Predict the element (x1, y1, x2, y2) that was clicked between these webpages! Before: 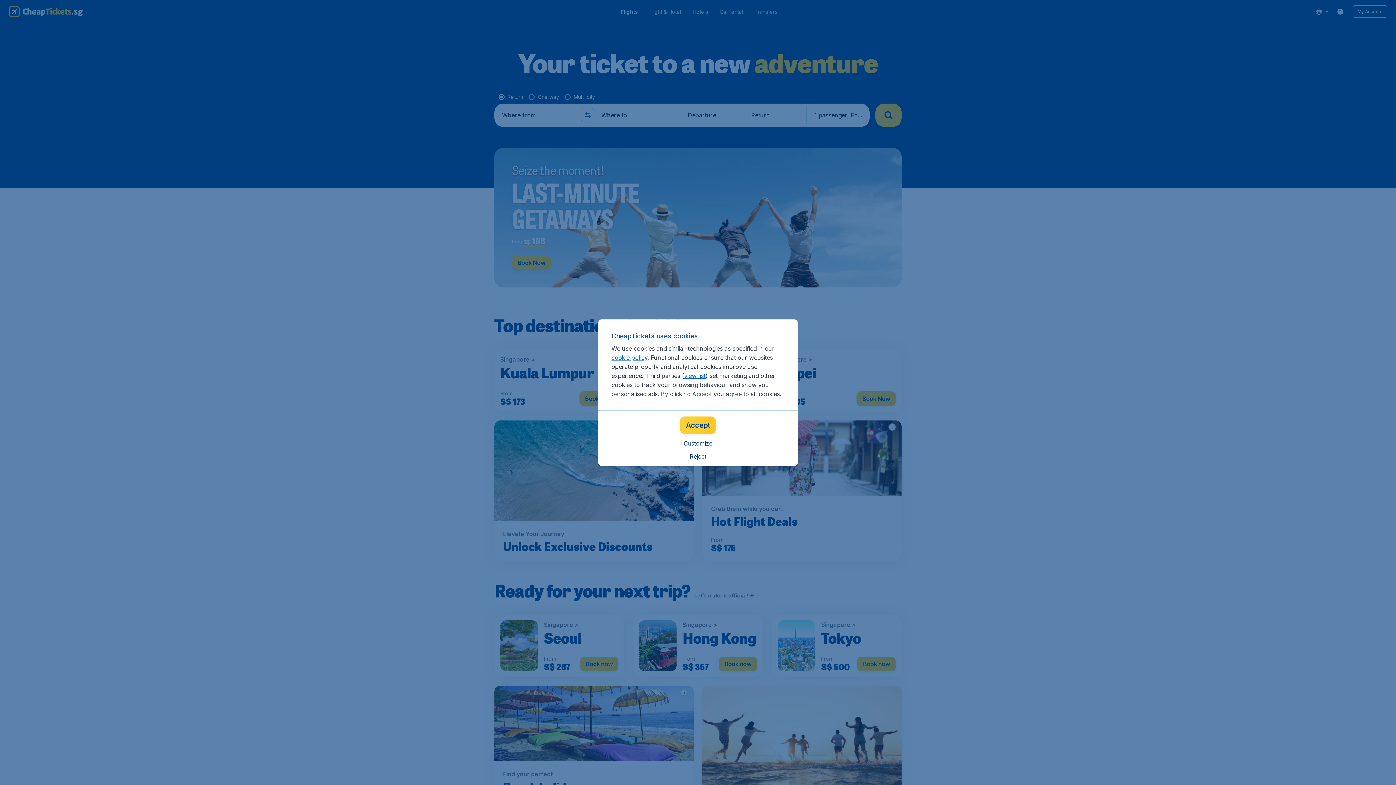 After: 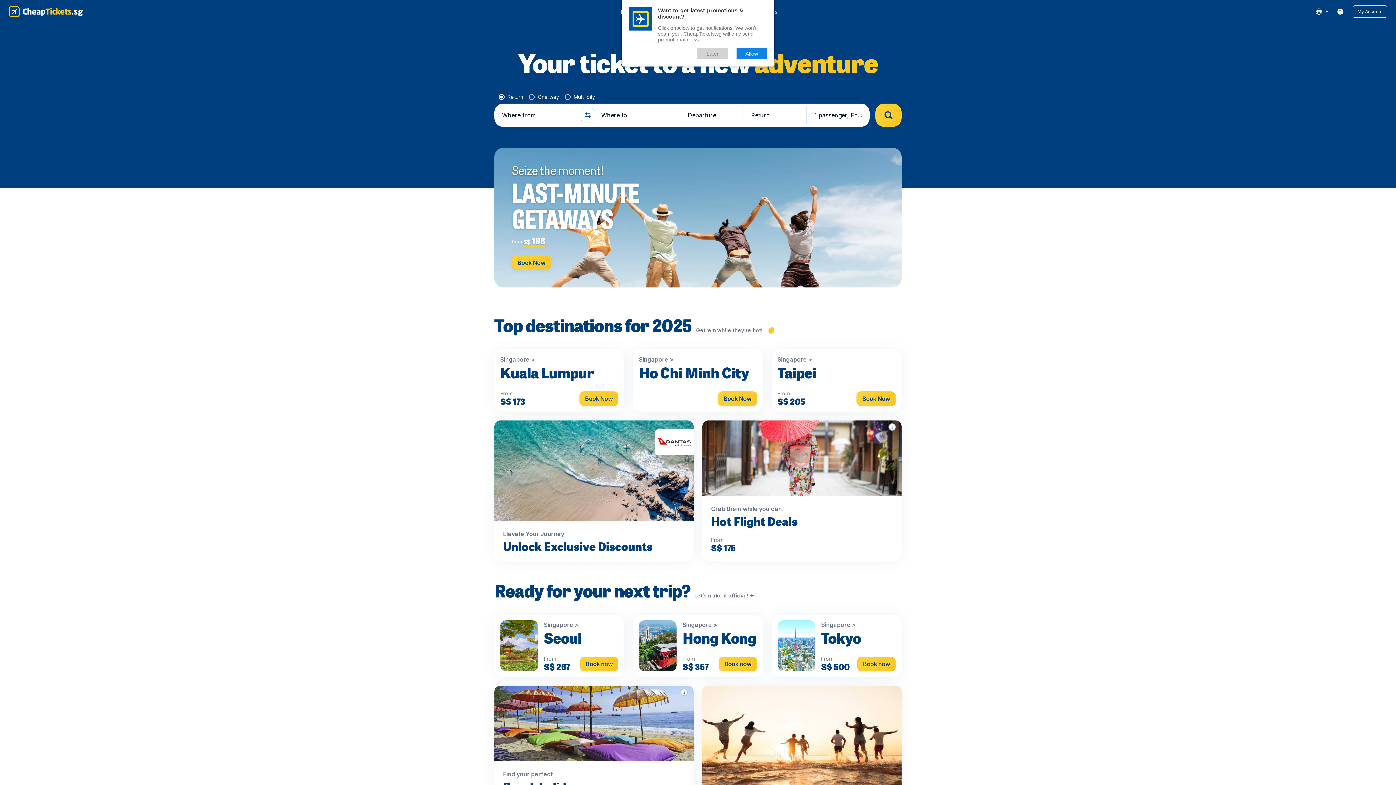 Action: label: Accept bbox: (680, 416, 716, 434)